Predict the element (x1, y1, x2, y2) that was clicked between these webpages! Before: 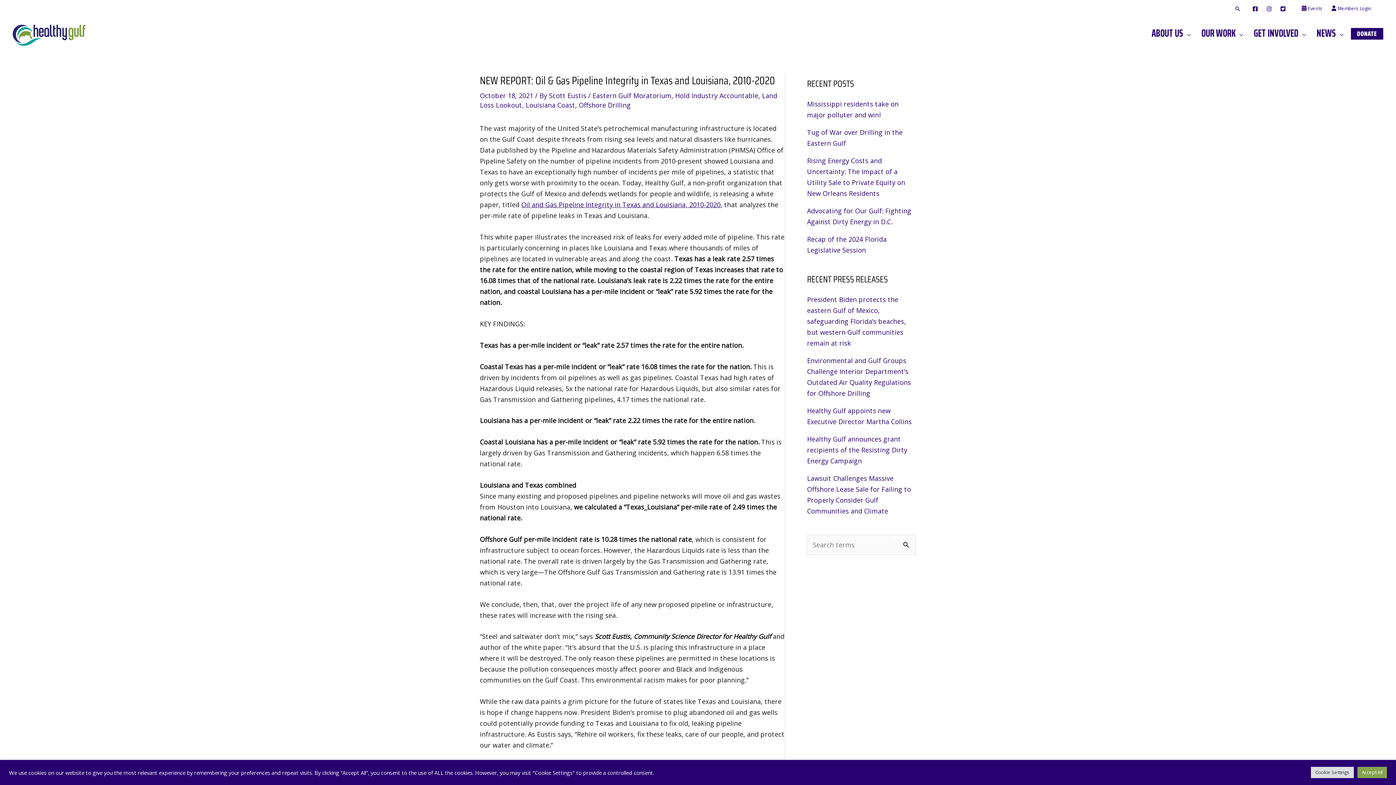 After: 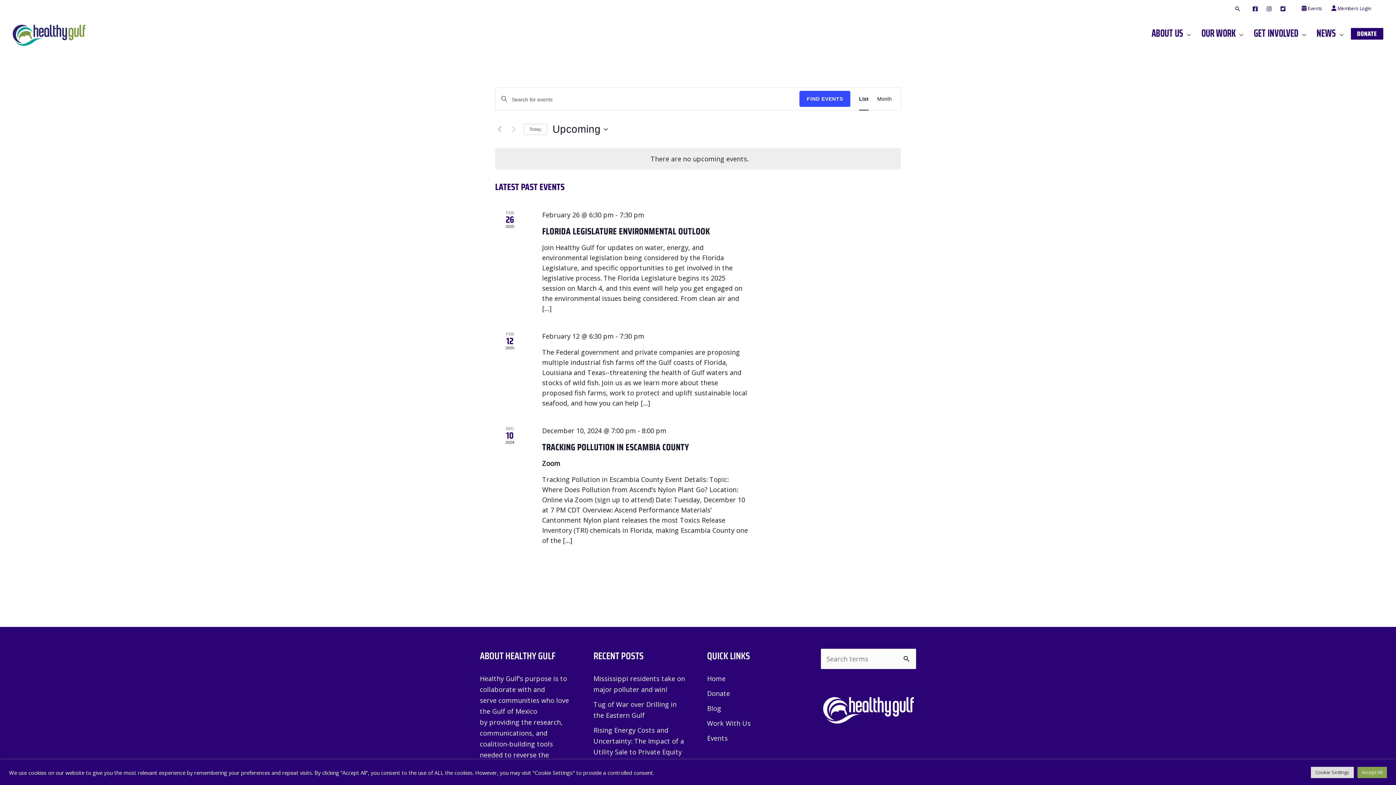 Action: label: Events bbox: (1297, 5, 1327, 11)